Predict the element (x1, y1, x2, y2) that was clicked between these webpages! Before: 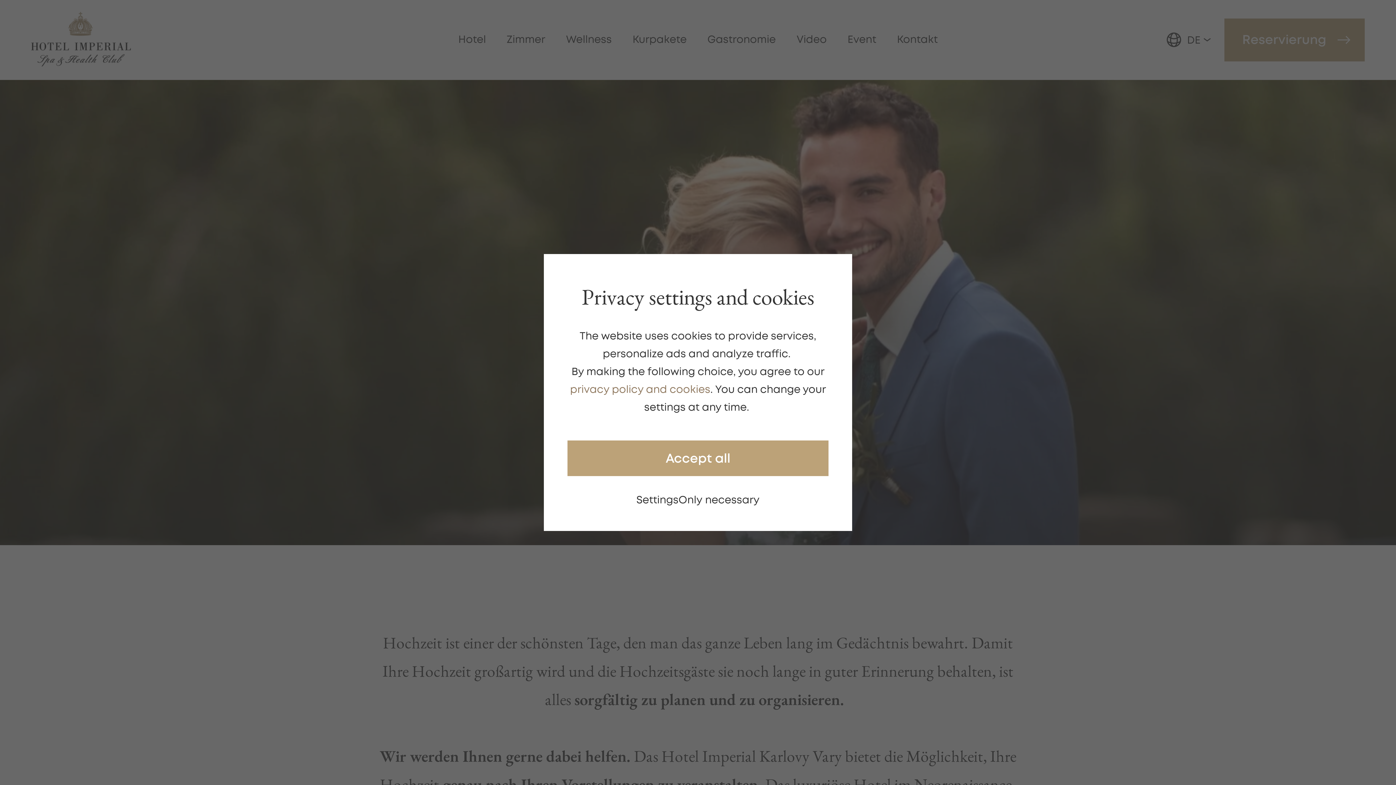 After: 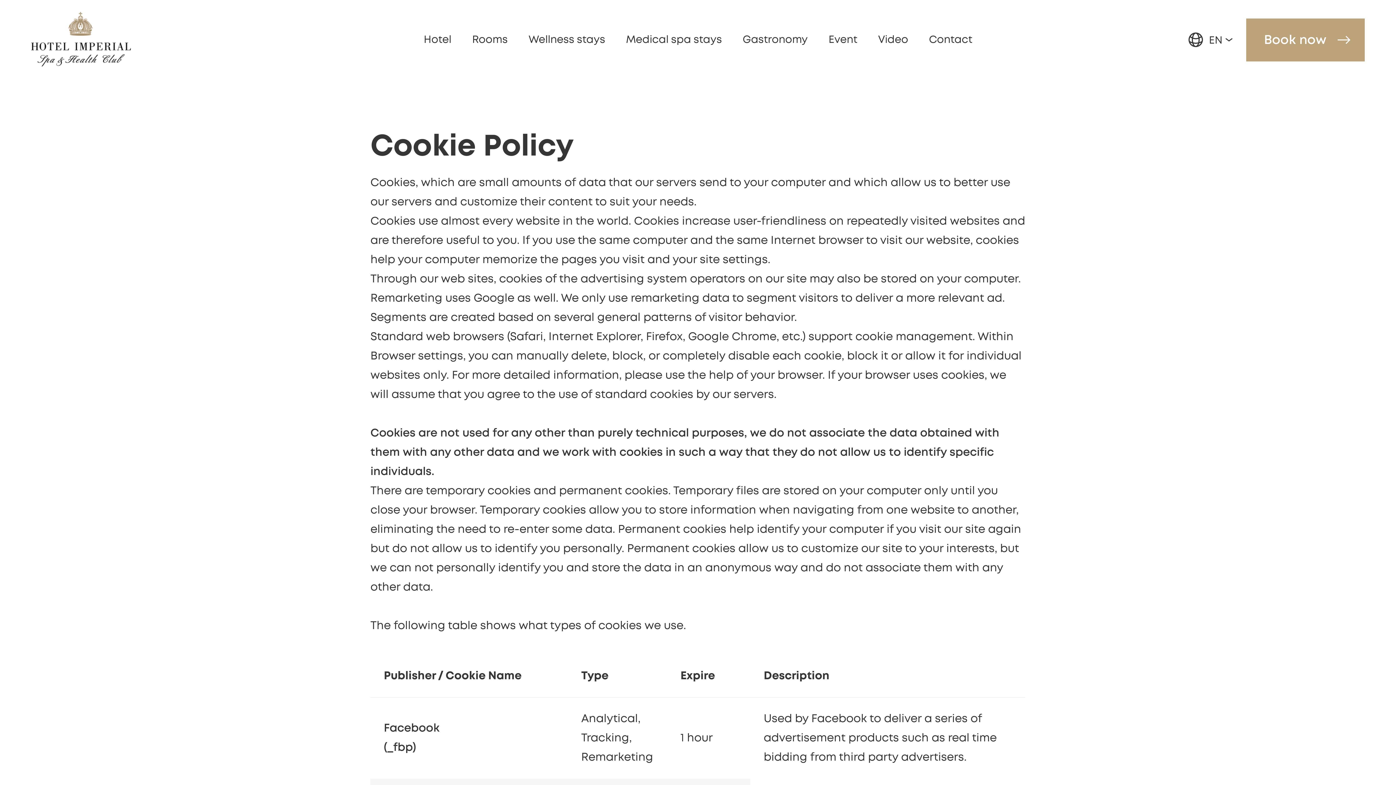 Action: bbox: (570, 385, 710, 394) label: privacy policy and cookies